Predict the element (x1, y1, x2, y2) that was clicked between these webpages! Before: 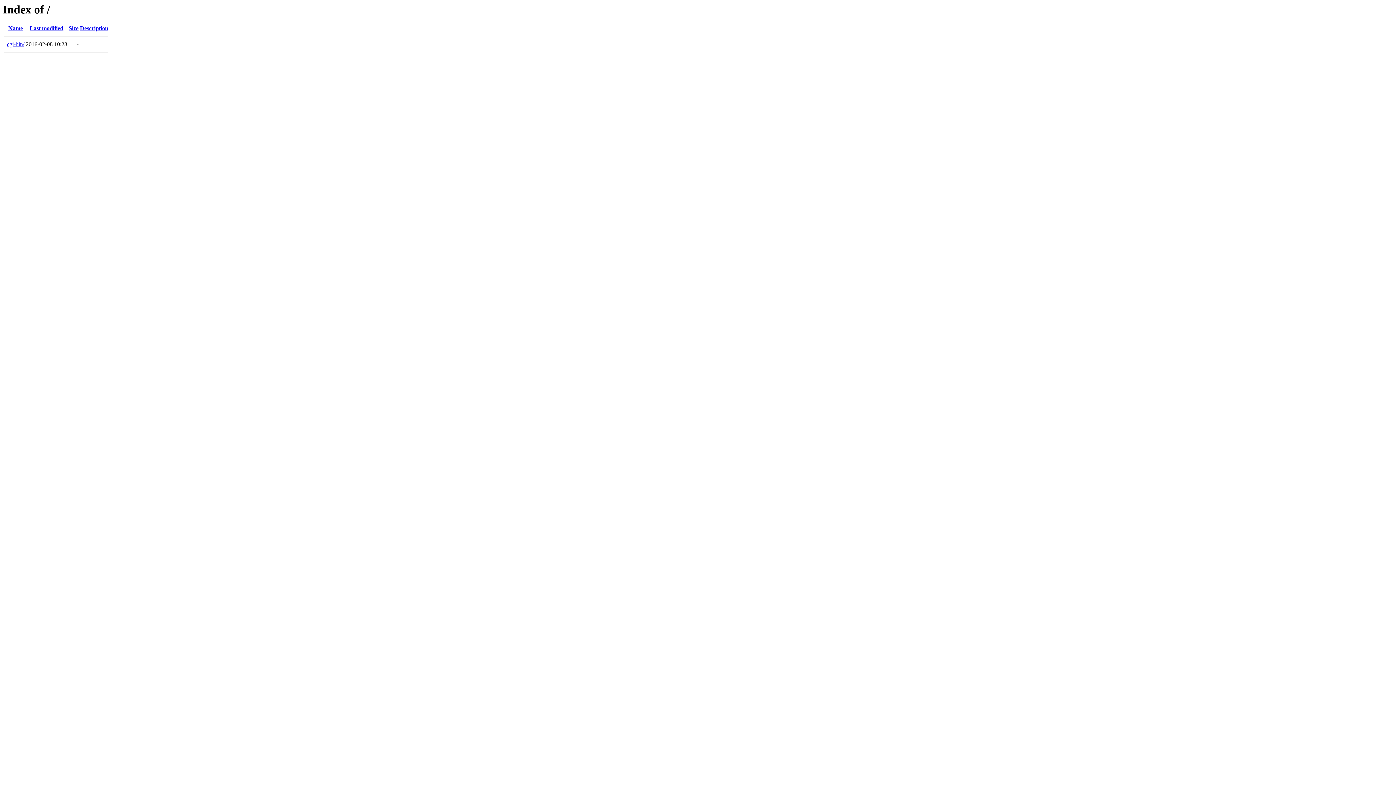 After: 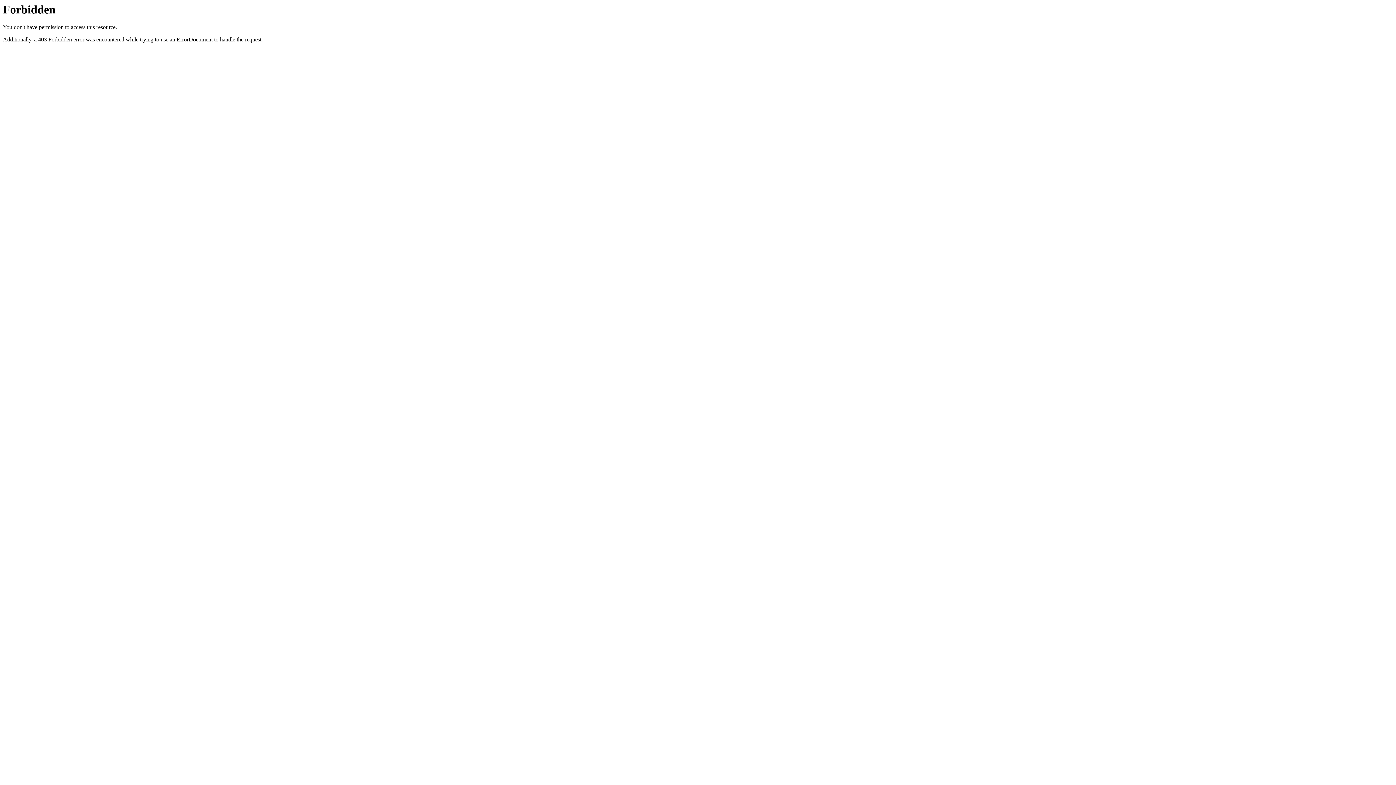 Action: label: cgi-bin/ bbox: (6, 41, 24, 47)